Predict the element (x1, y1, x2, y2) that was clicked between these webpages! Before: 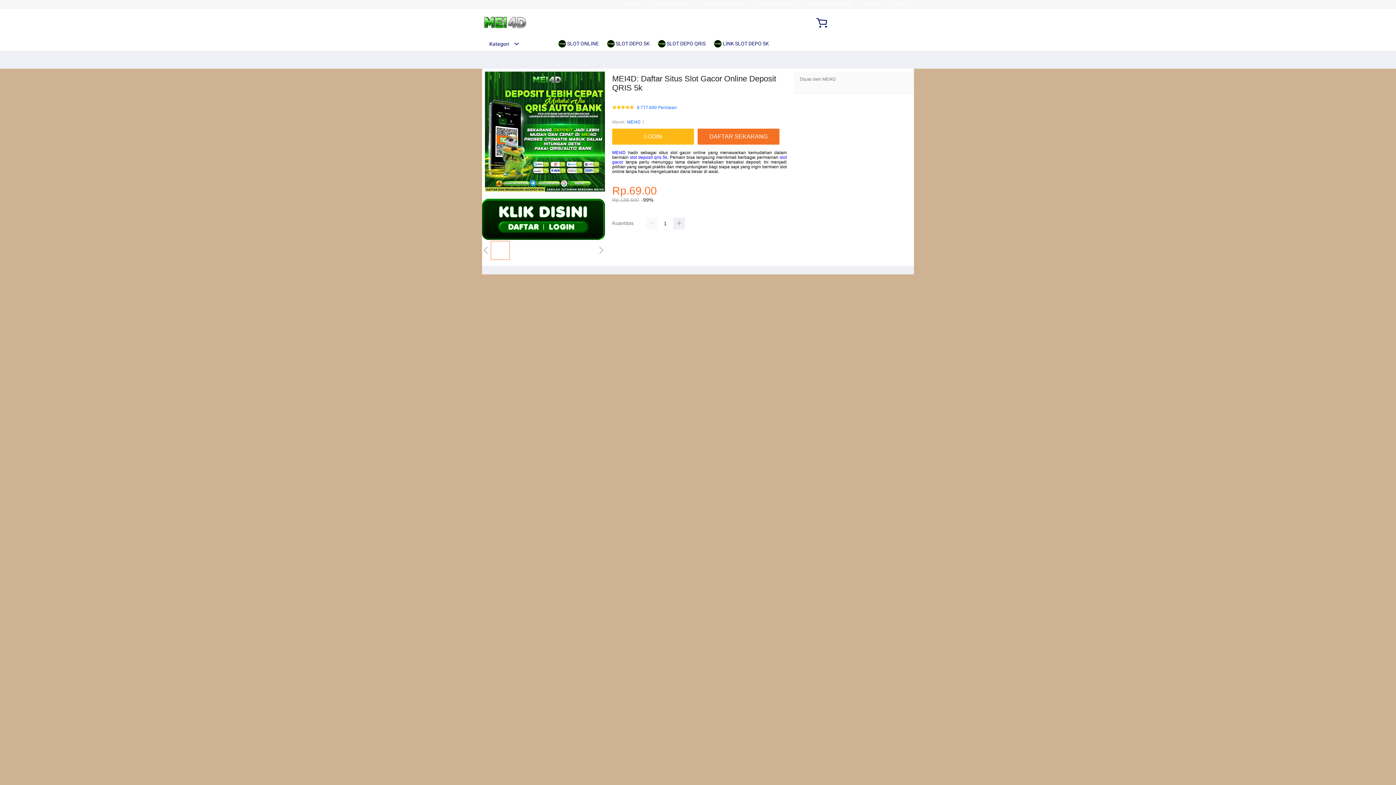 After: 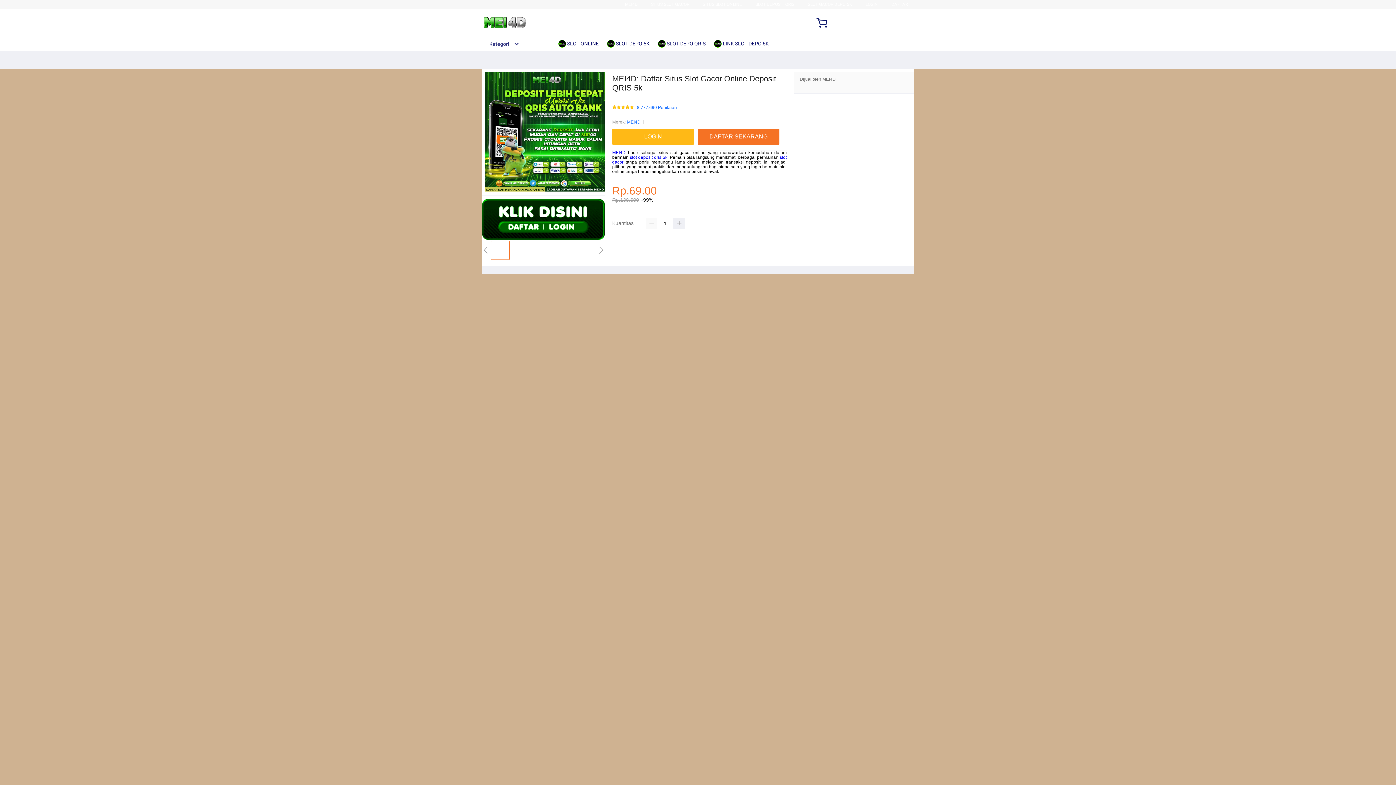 Action: label: Kategori bbox: (482, 41, 519, 46)